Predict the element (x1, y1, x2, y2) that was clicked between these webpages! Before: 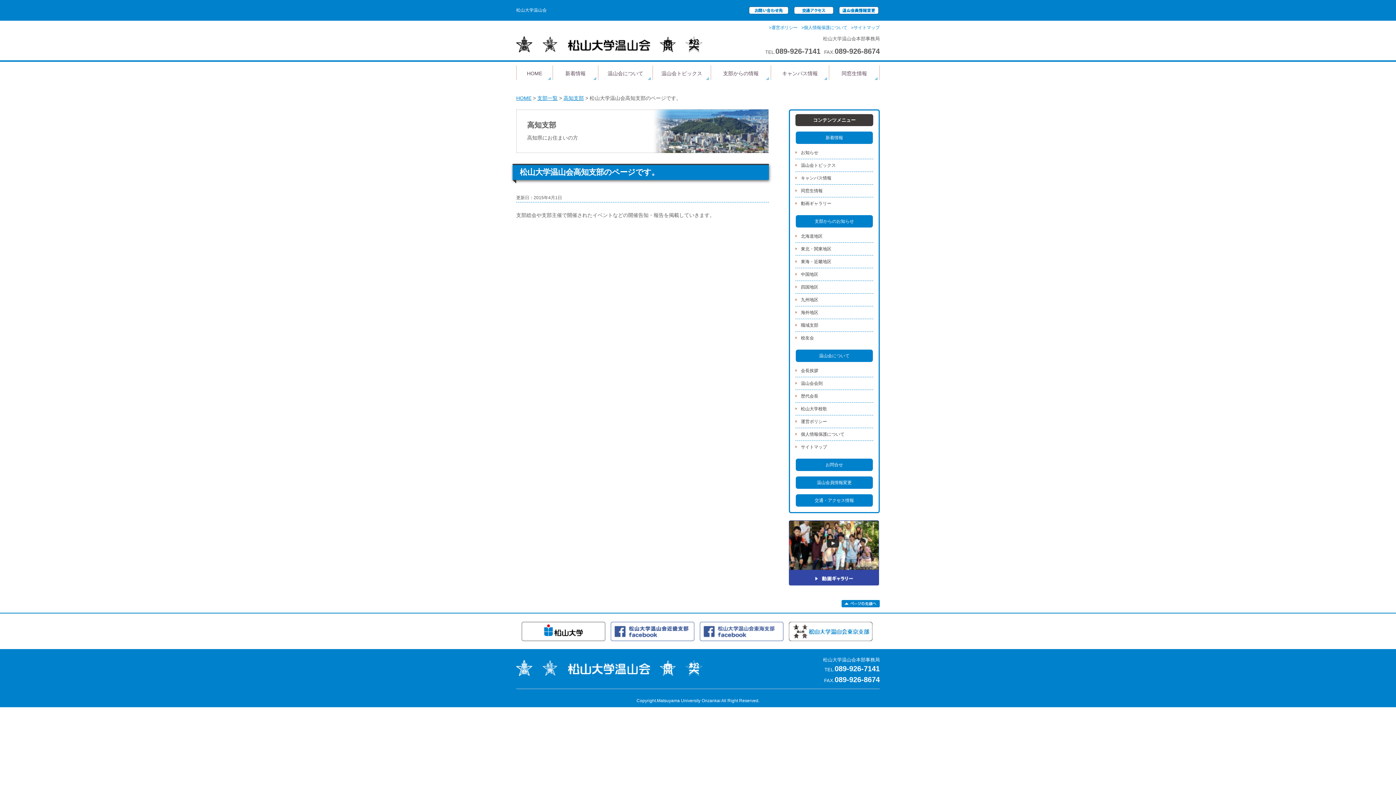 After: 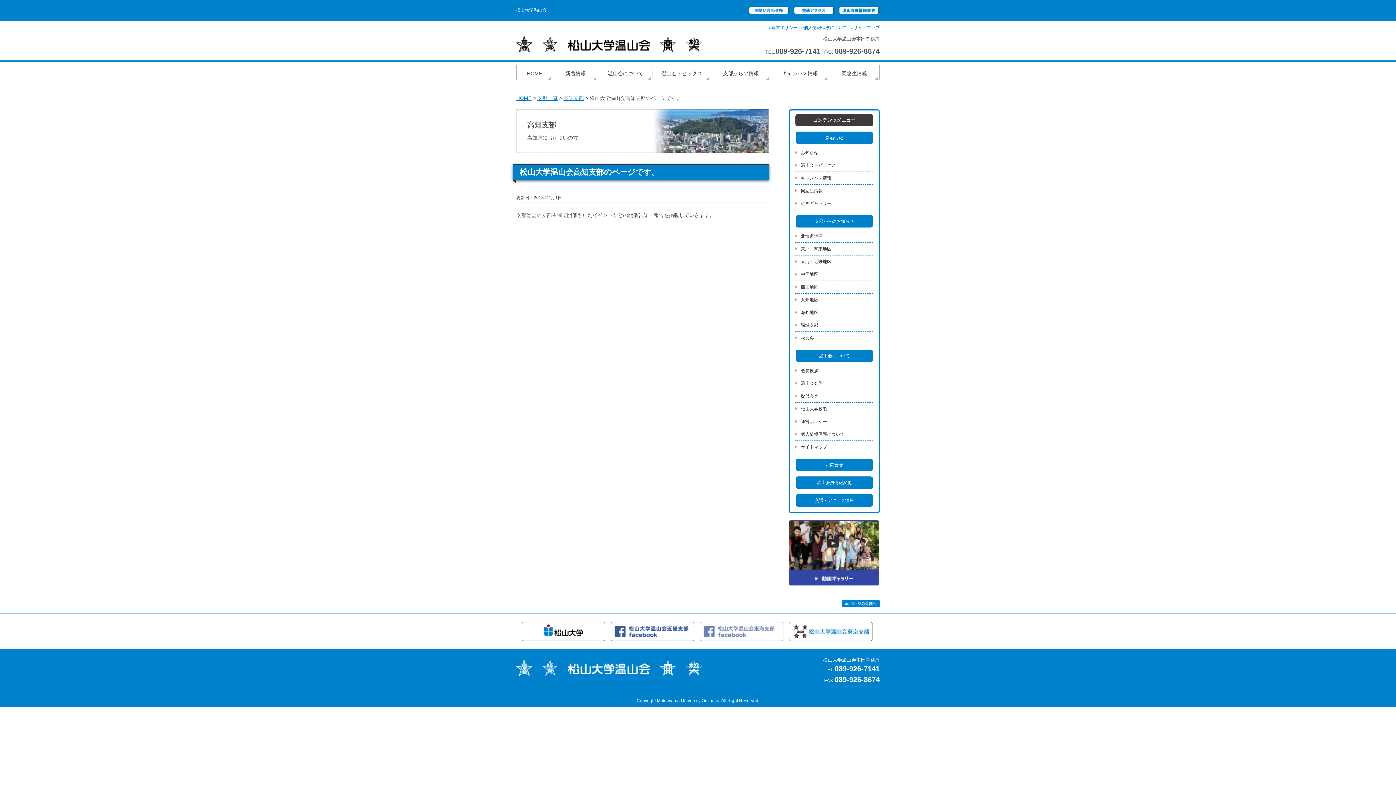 Action: bbox: (700, 622, 783, 641)